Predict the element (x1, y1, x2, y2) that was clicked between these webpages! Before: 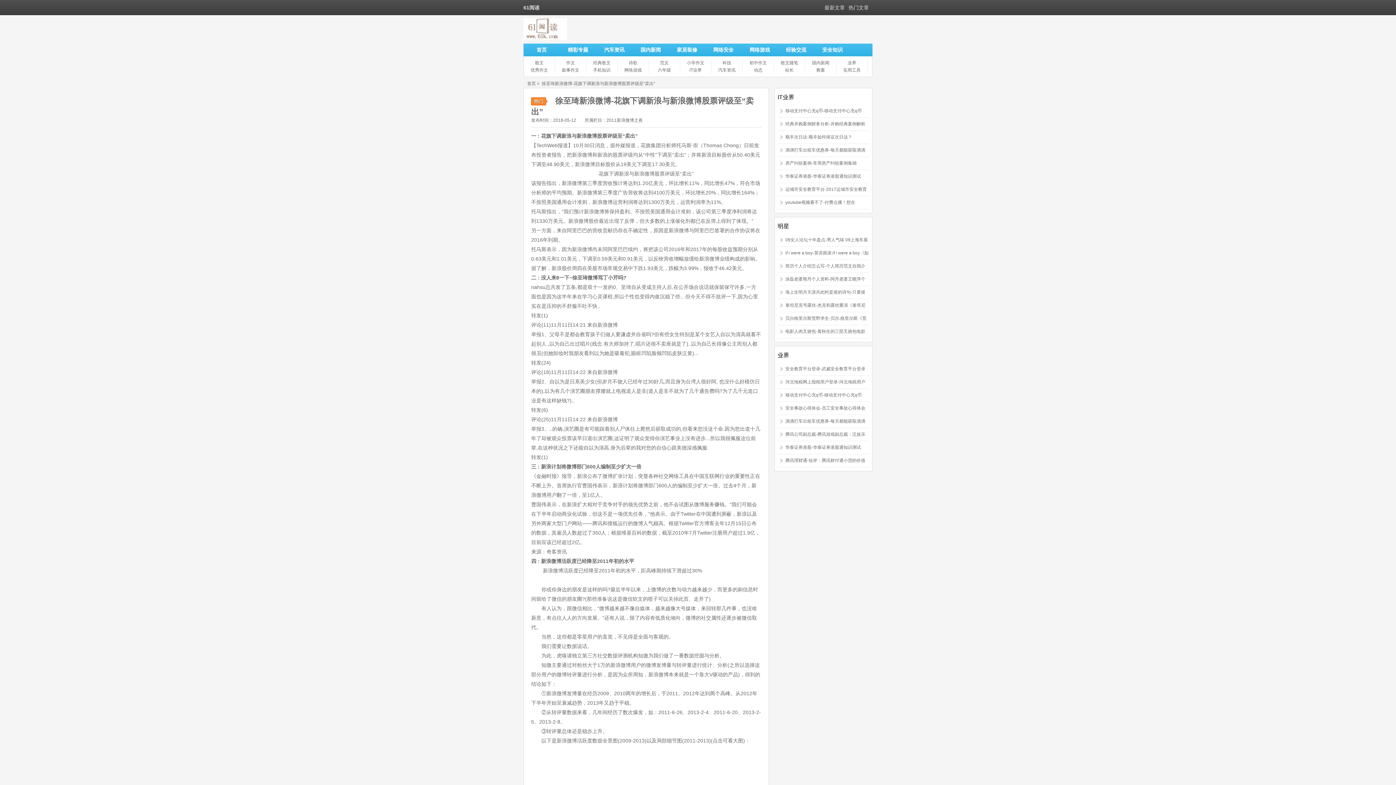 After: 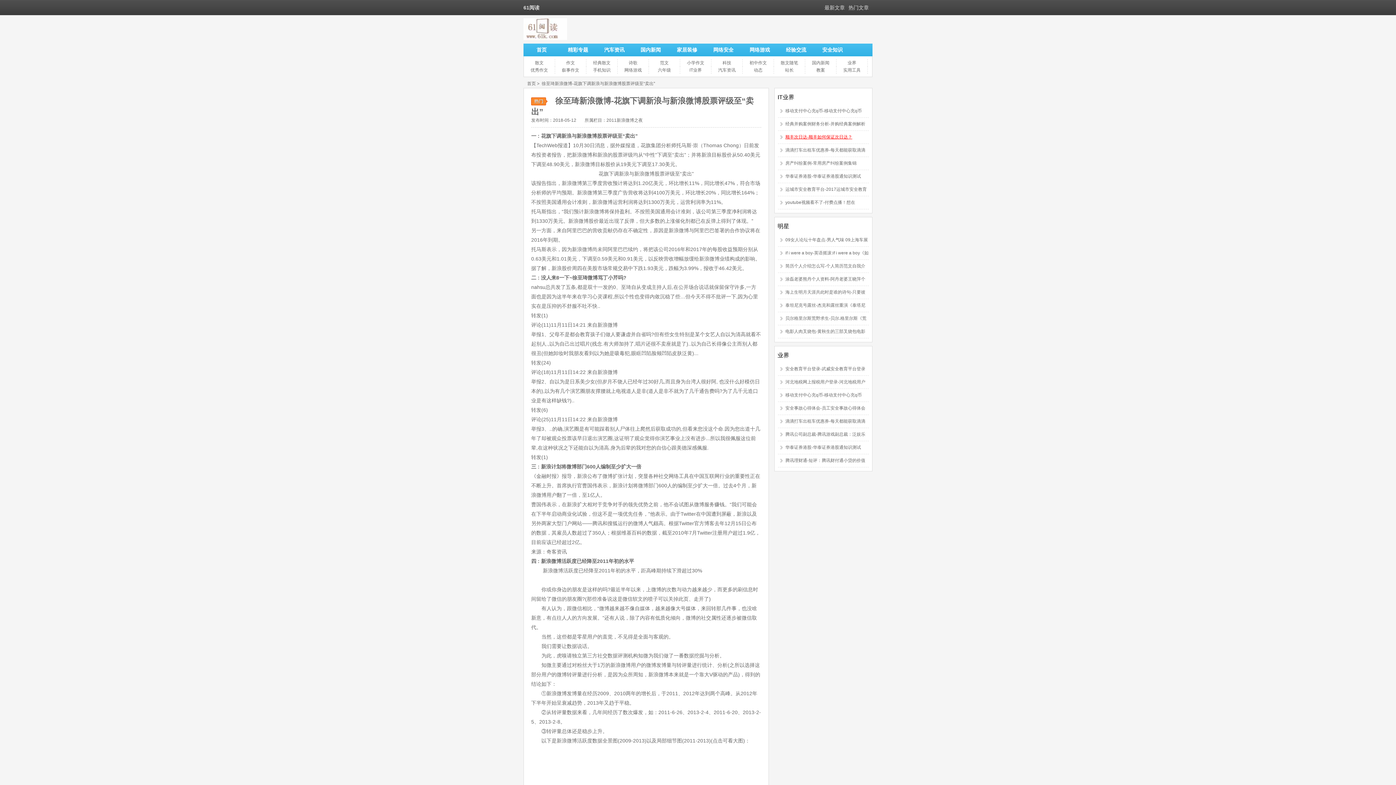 Action: bbox: (778, 134, 852, 139) label: 顺丰次日达-顺丰如何保证次日达？